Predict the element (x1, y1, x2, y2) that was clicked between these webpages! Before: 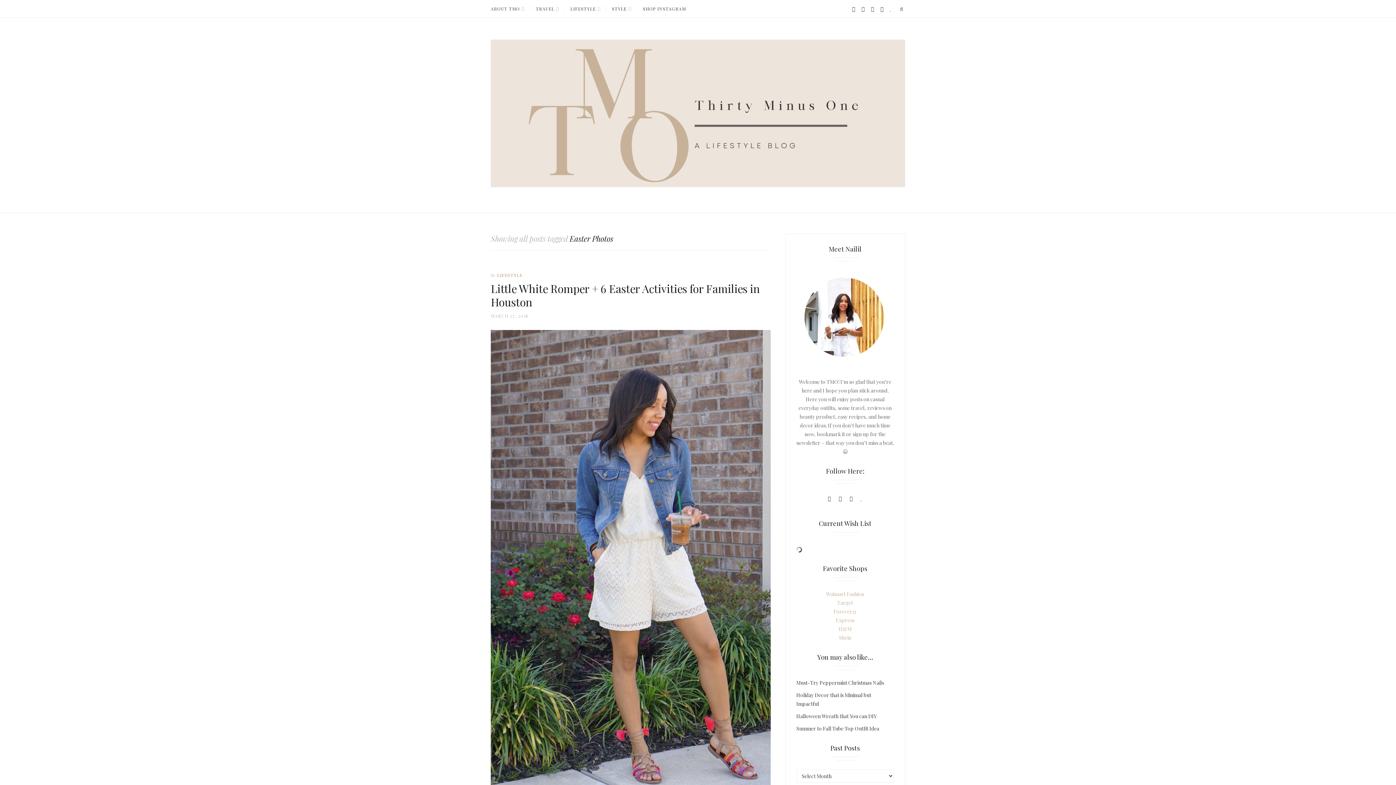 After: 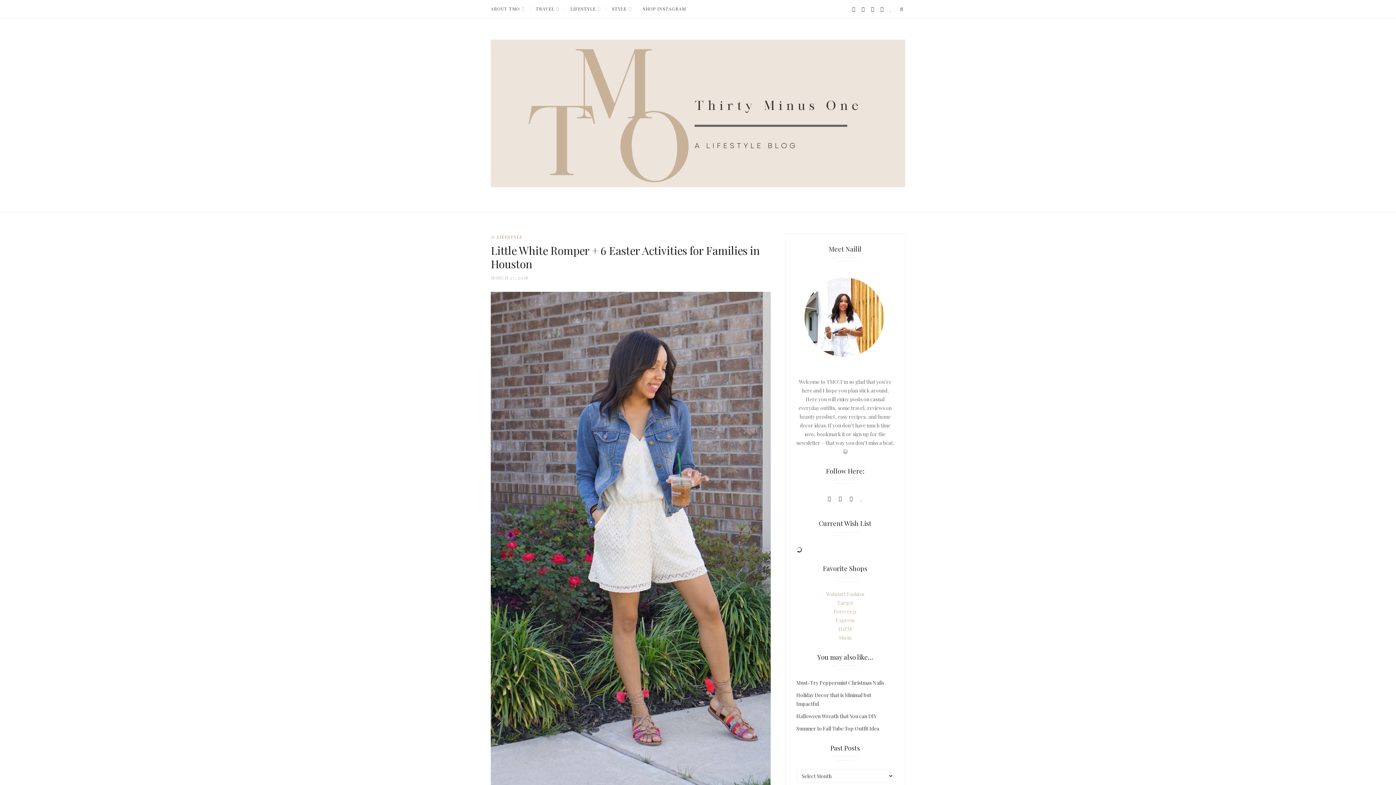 Action: bbox: (490, 330, 770, 827)